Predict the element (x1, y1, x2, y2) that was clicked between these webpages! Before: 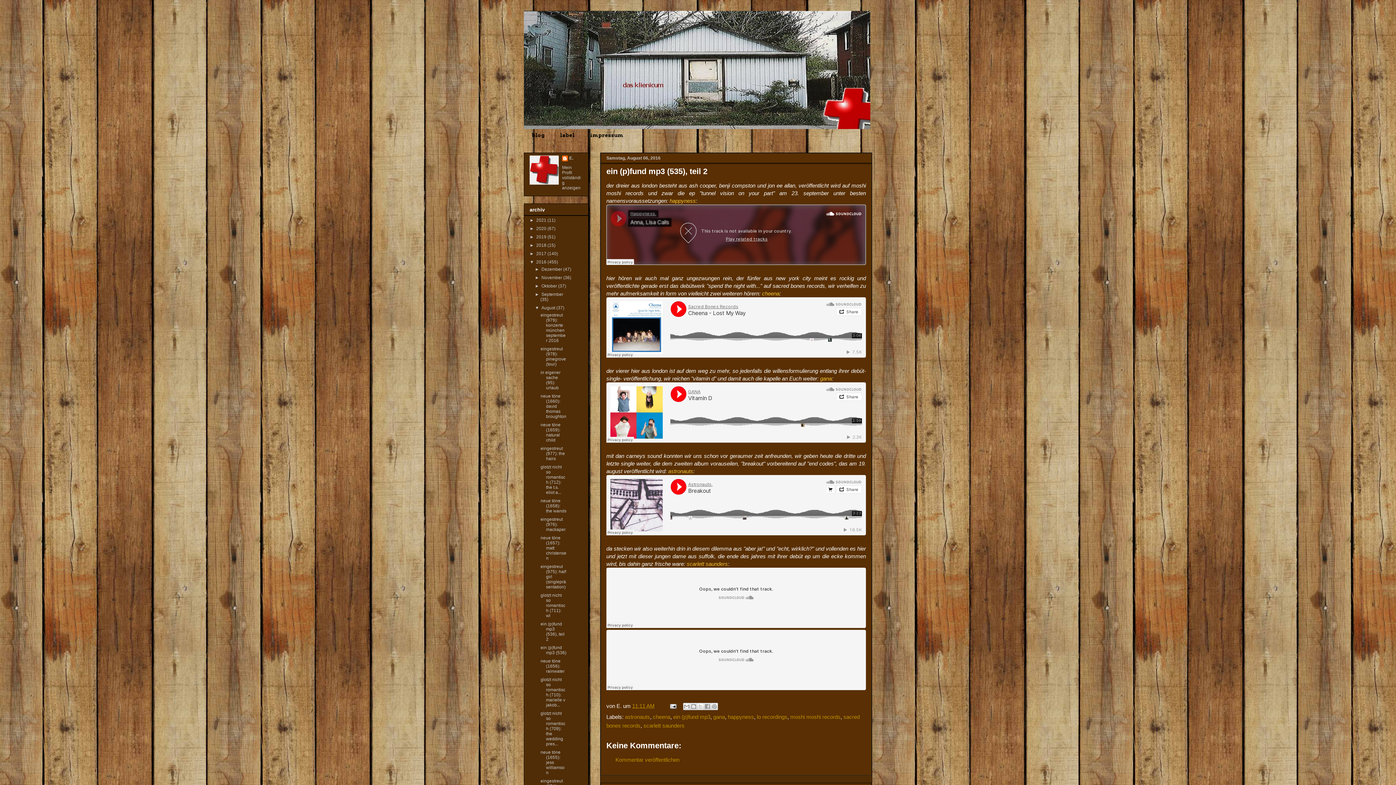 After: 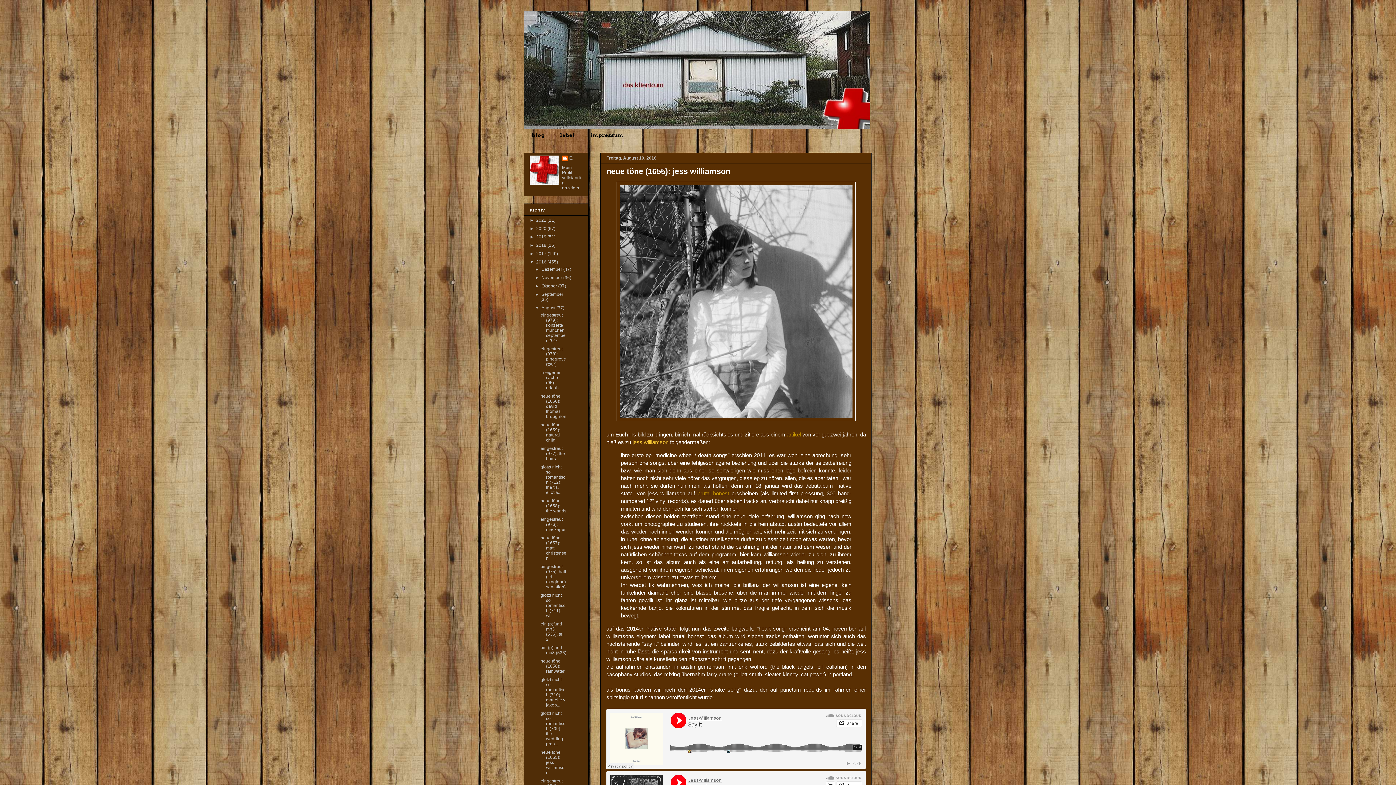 Action: bbox: (540, 750, 564, 775) label: neue töne (1655): jess williamson